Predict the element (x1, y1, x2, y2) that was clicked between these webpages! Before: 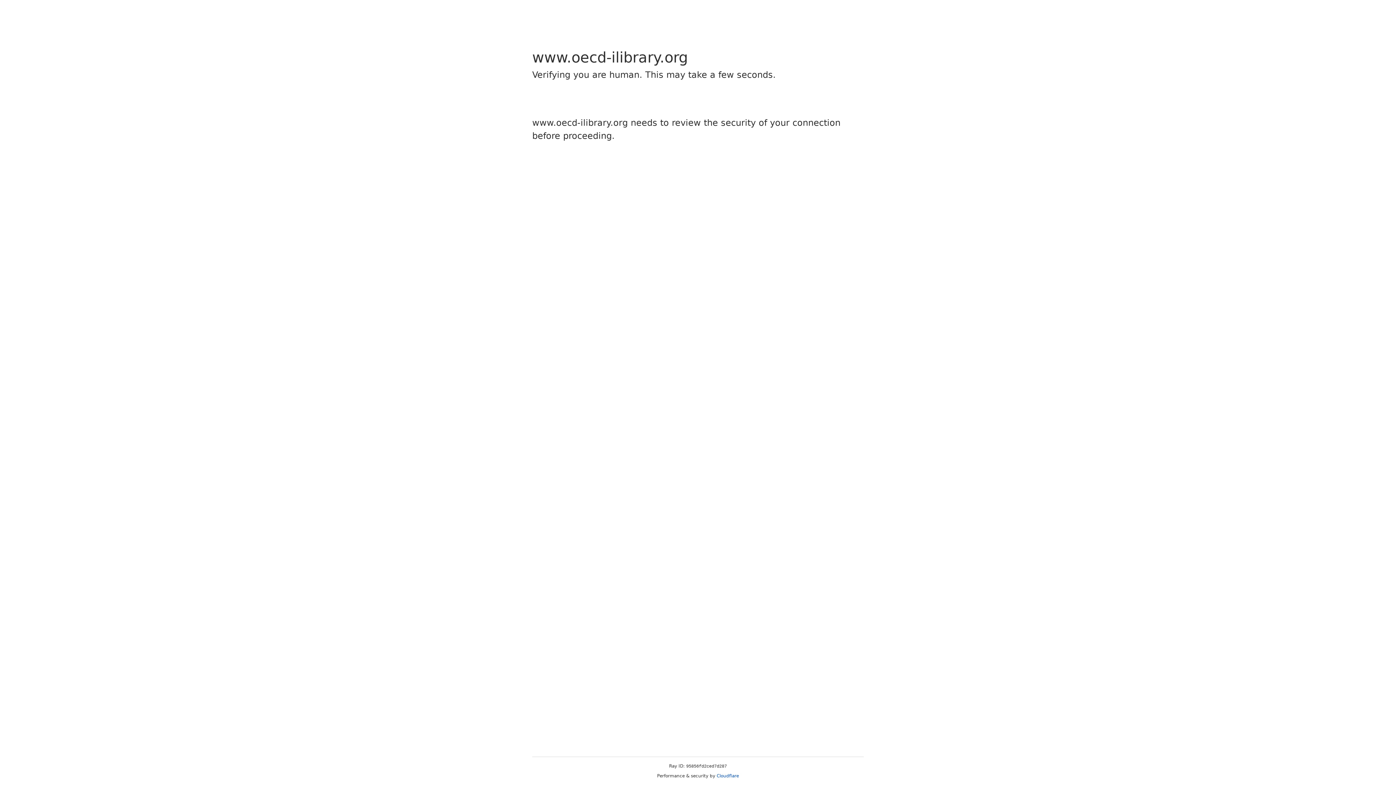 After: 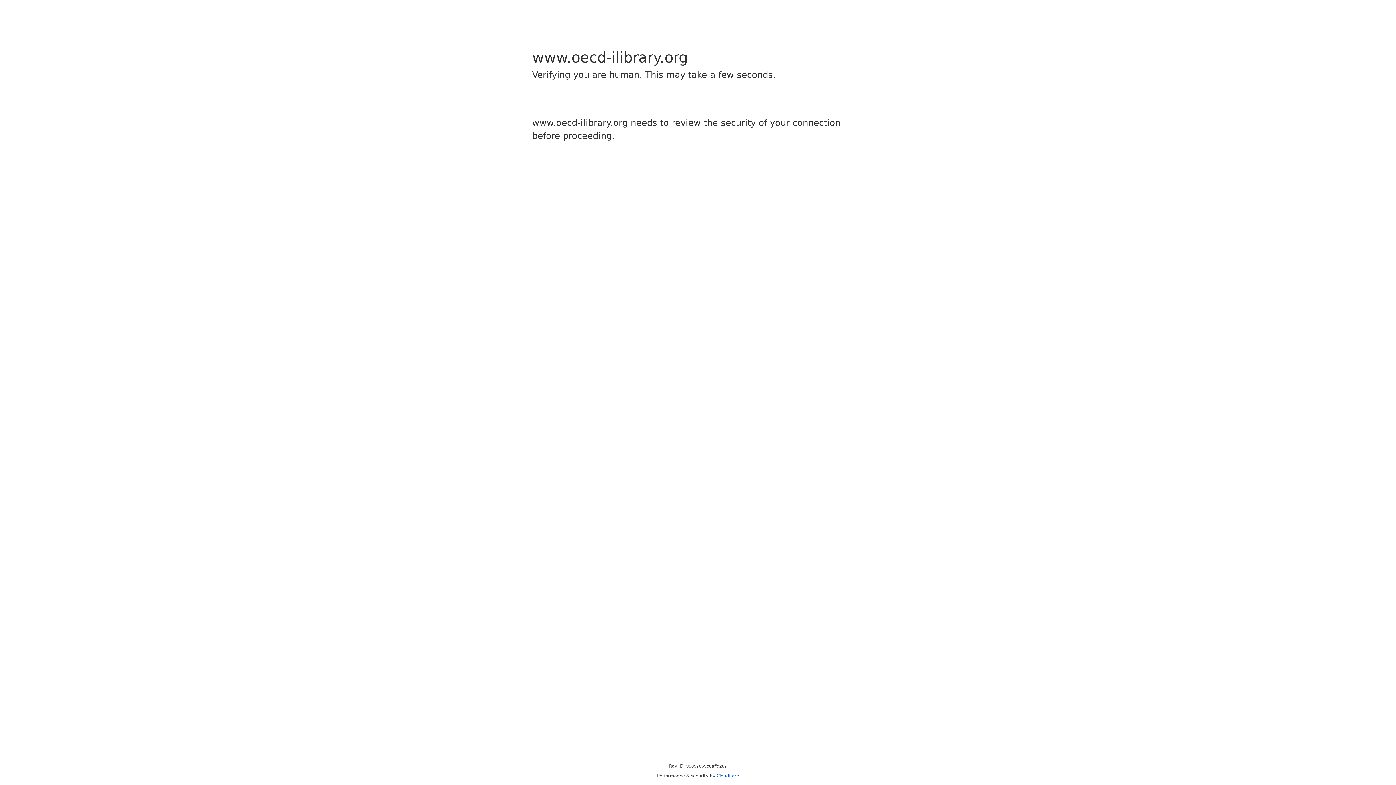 Action: bbox: (716, 773, 739, 778) label: Cloudflare